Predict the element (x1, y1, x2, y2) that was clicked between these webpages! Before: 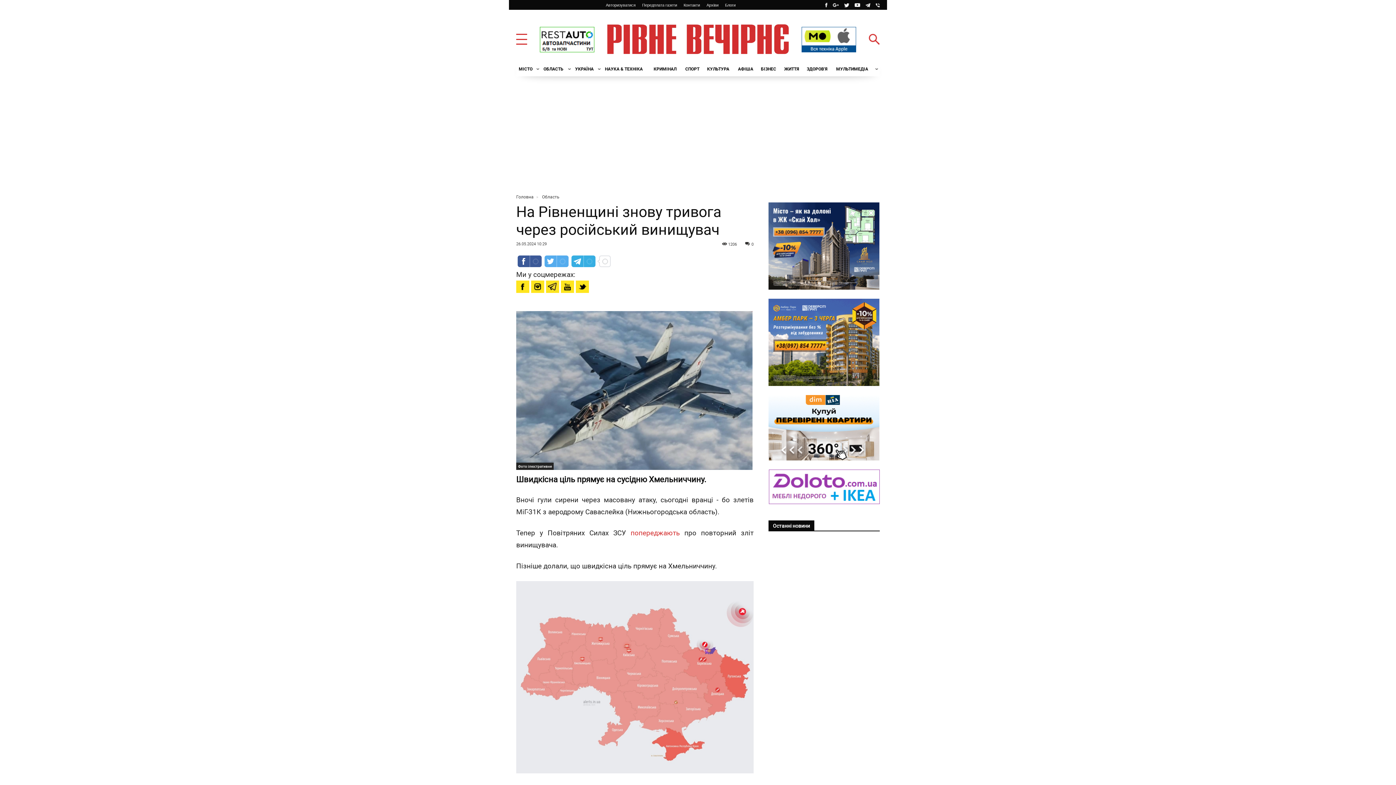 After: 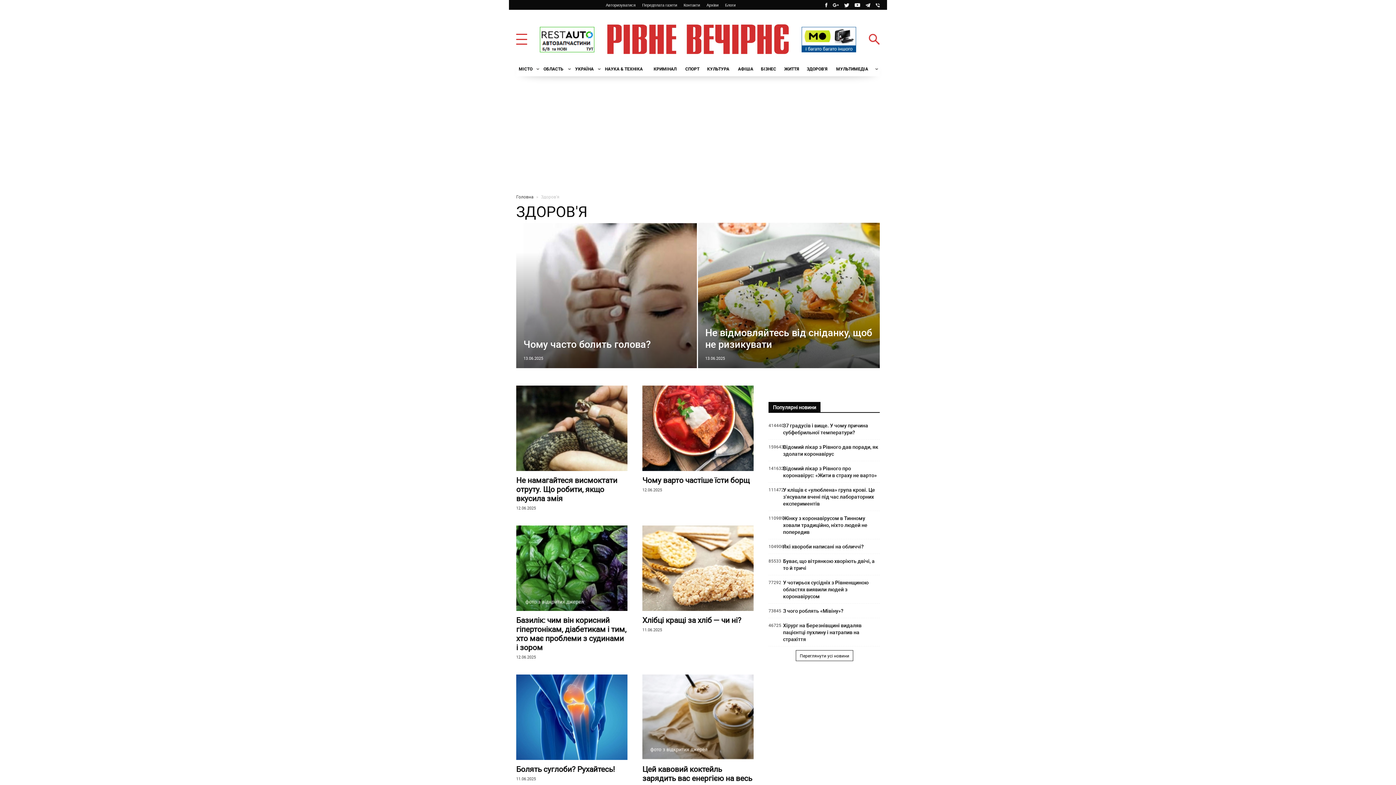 Action: label: ЗДОРОВ'Я bbox: (804, 61, 833, 76)